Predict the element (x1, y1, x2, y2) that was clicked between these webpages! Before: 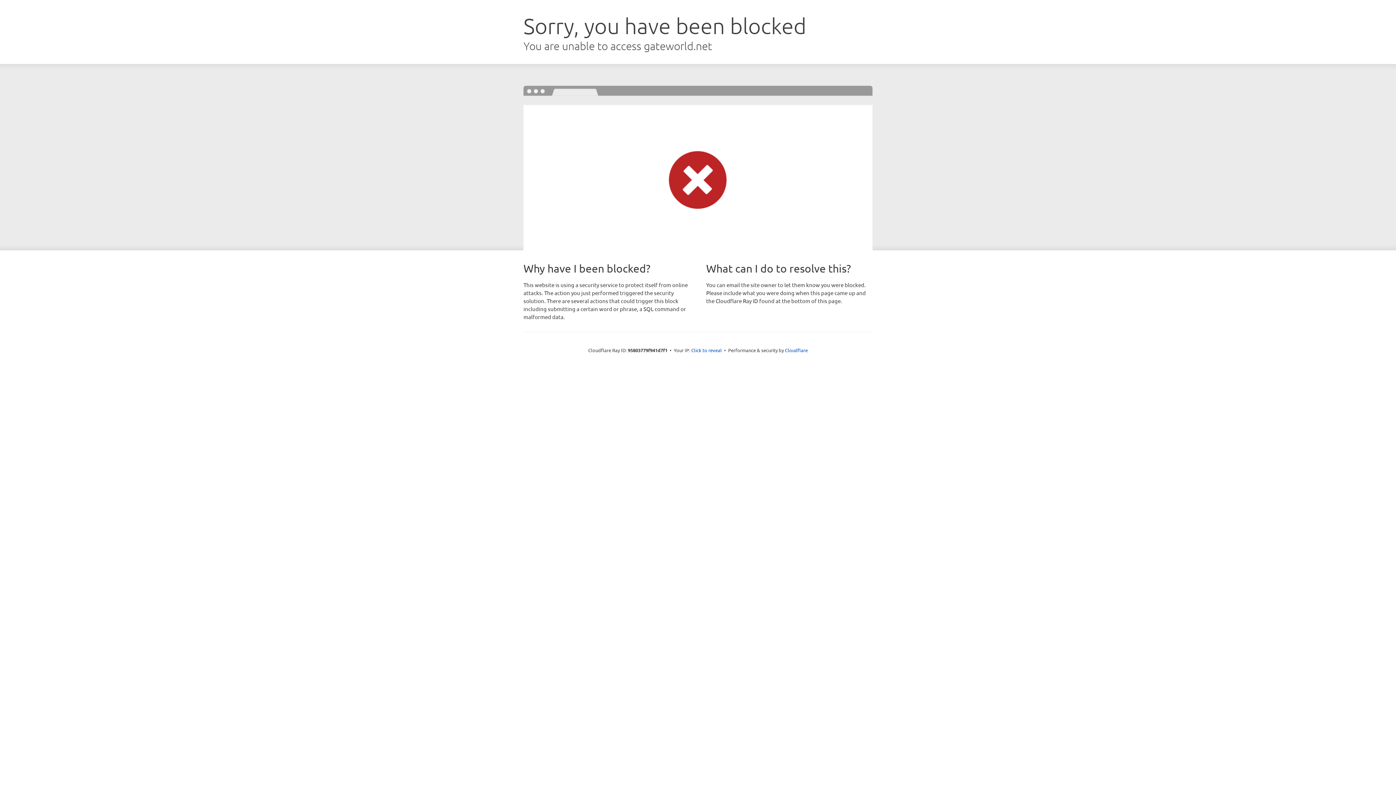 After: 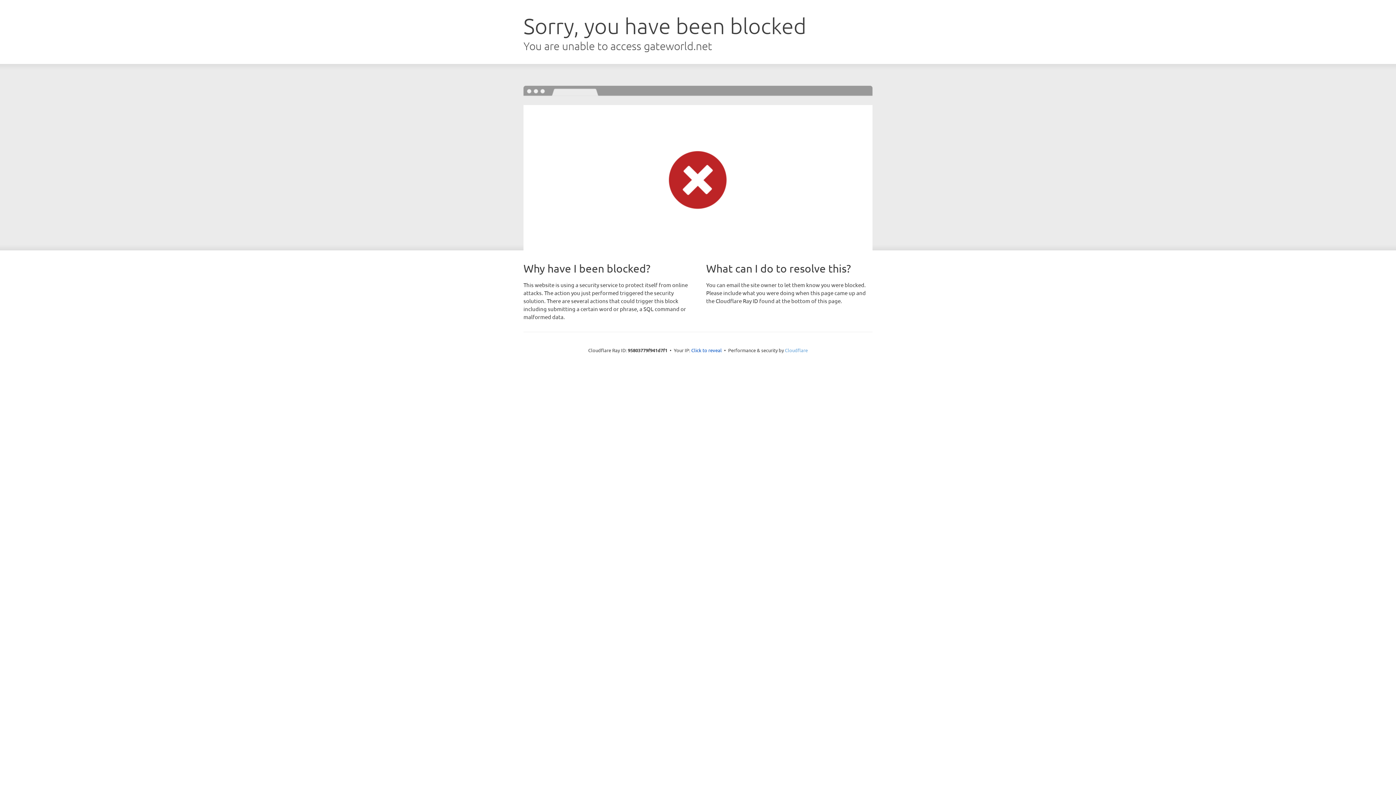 Action: label: Cloudflare bbox: (785, 347, 808, 353)